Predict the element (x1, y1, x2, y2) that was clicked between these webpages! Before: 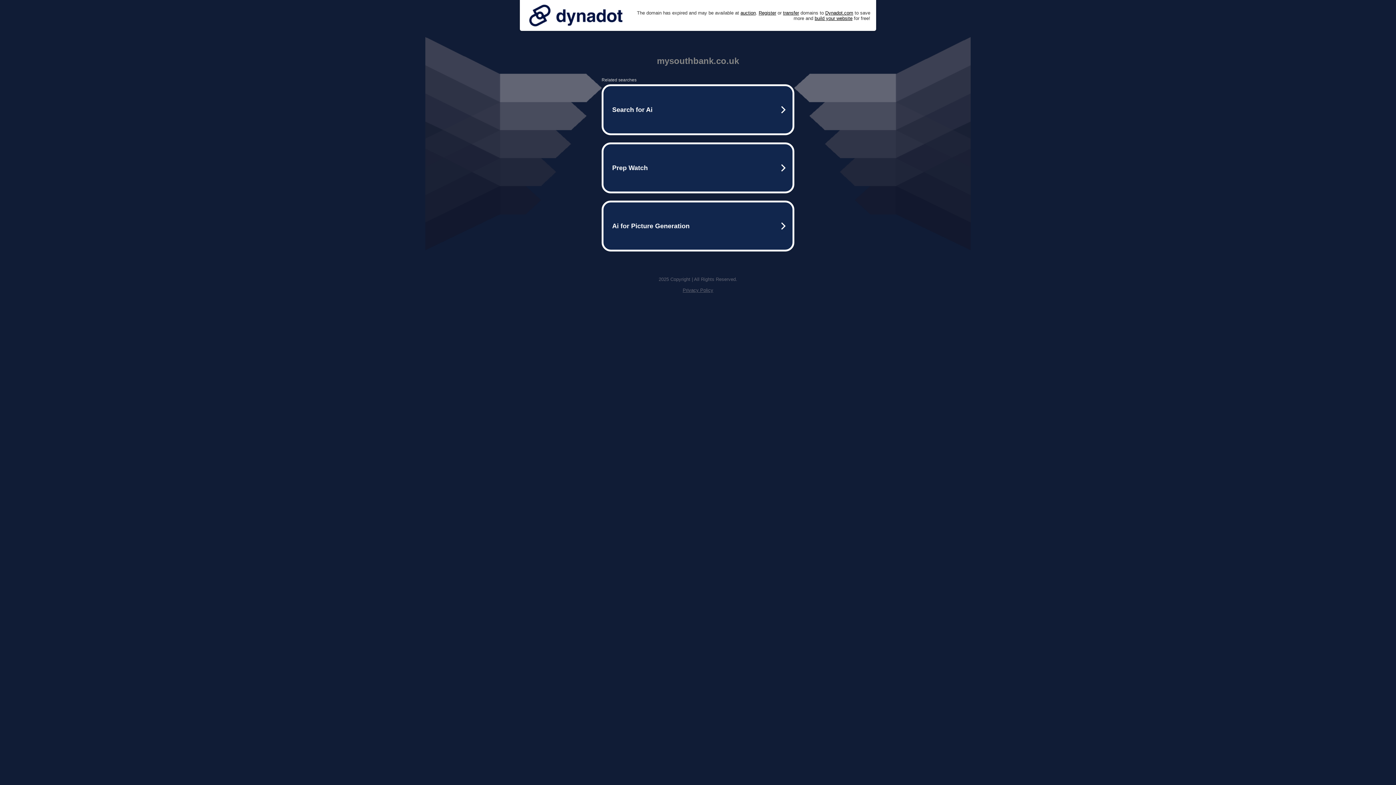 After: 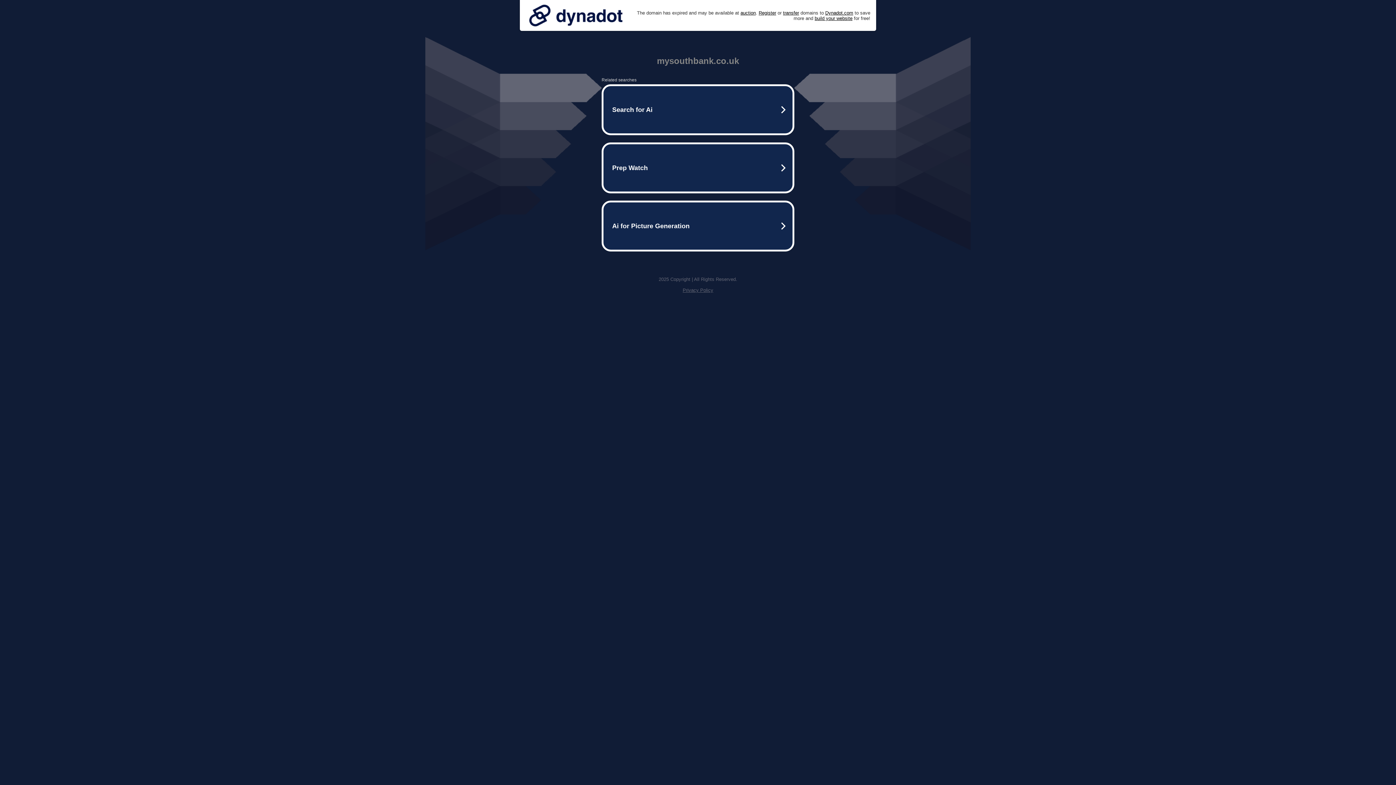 Action: bbox: (682, 287, 713, 293) label: Privacy Policy